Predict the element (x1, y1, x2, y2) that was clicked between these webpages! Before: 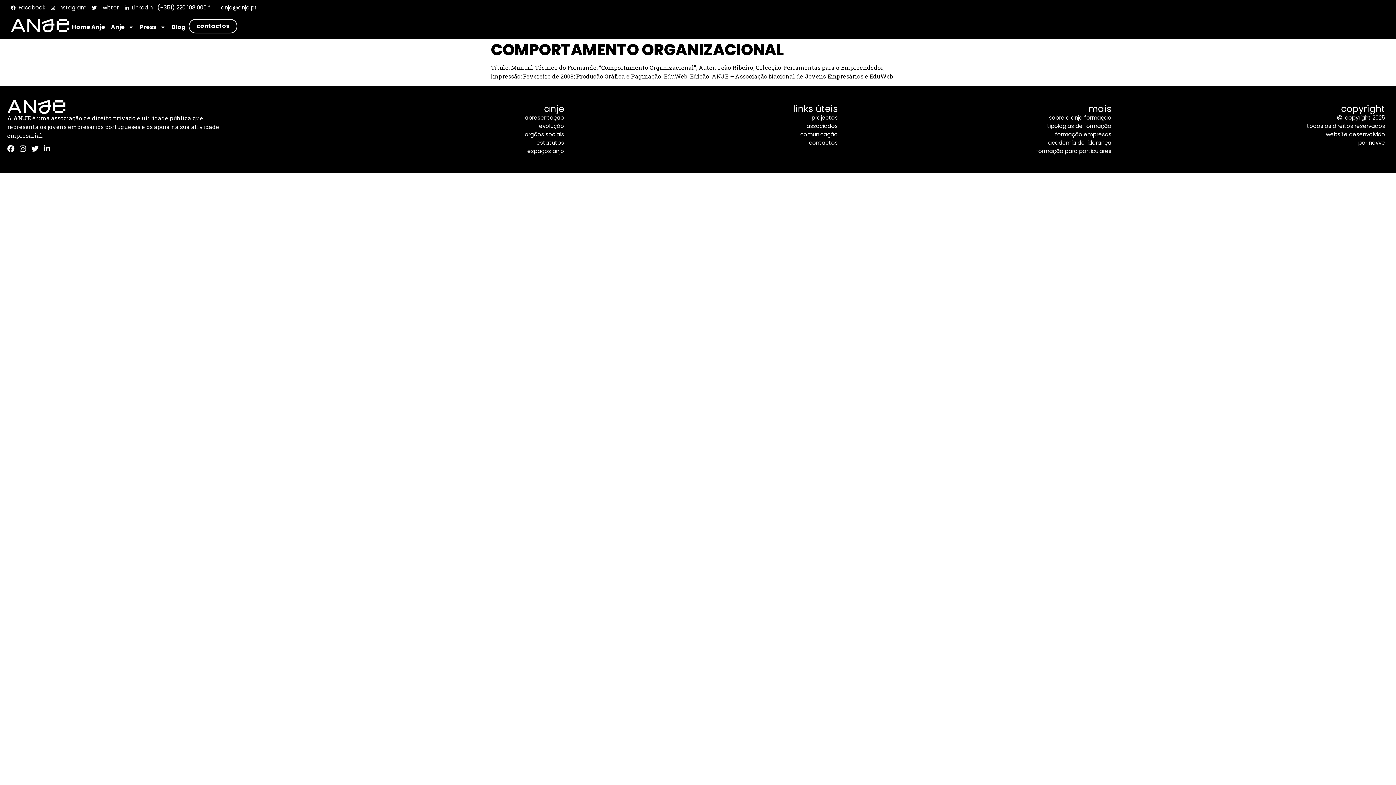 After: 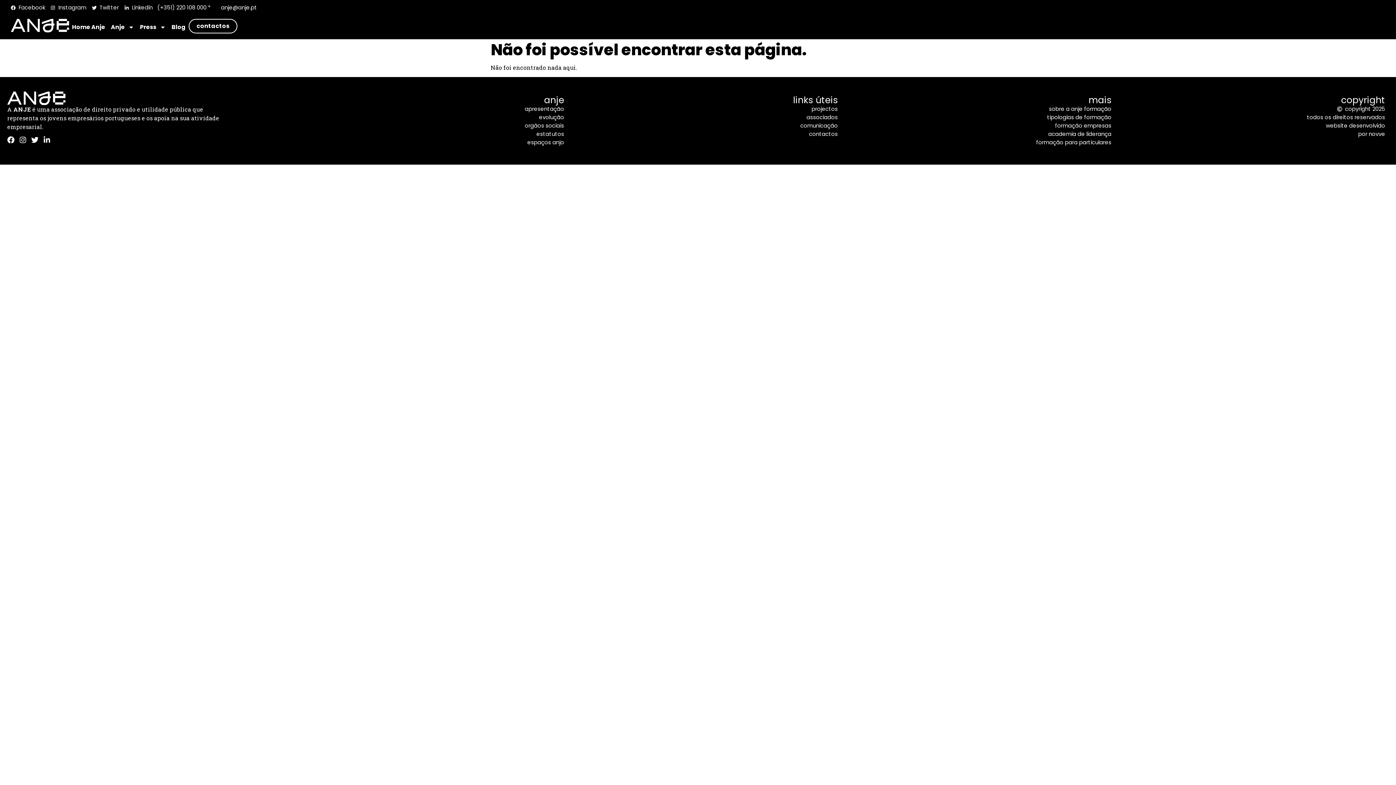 Action: label: comunicação bbox: (571, 130, 837, 138)